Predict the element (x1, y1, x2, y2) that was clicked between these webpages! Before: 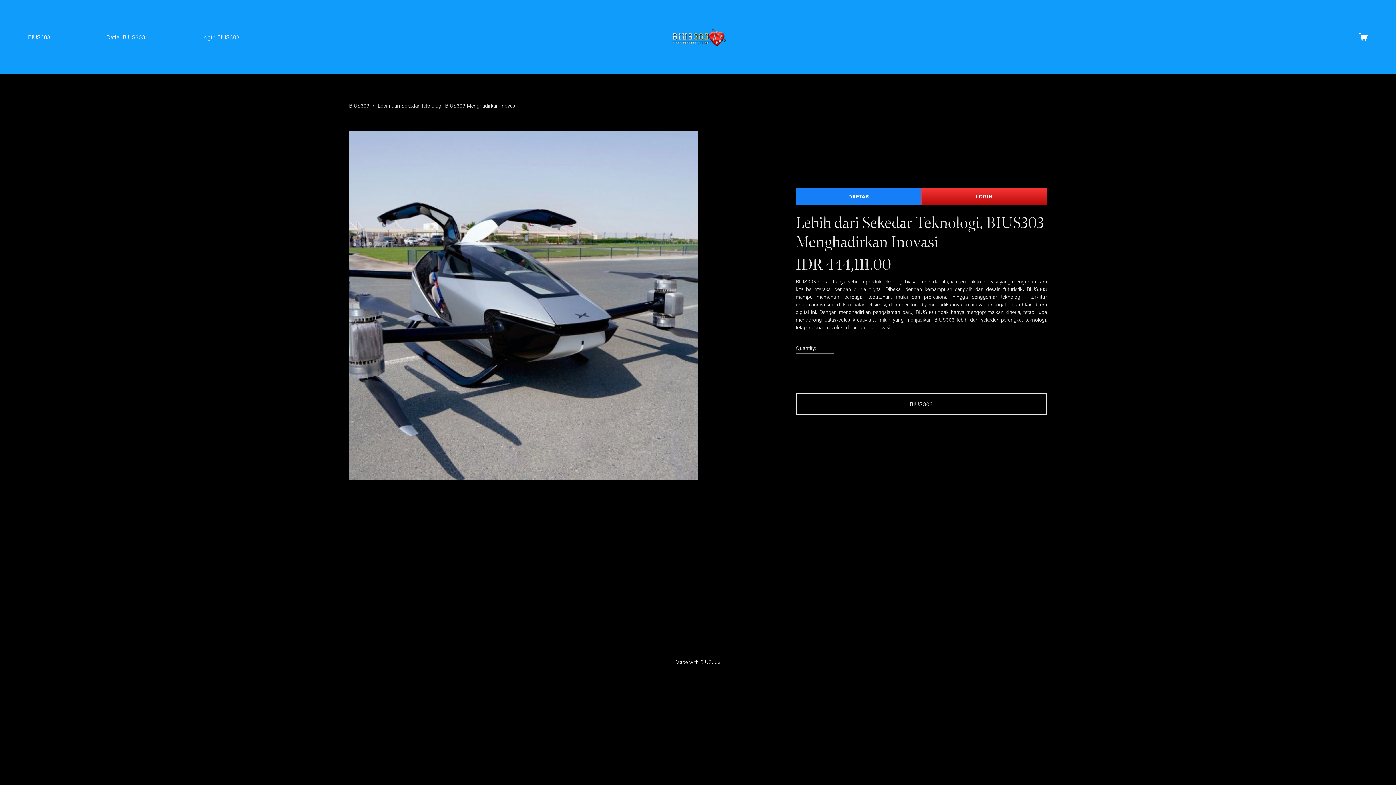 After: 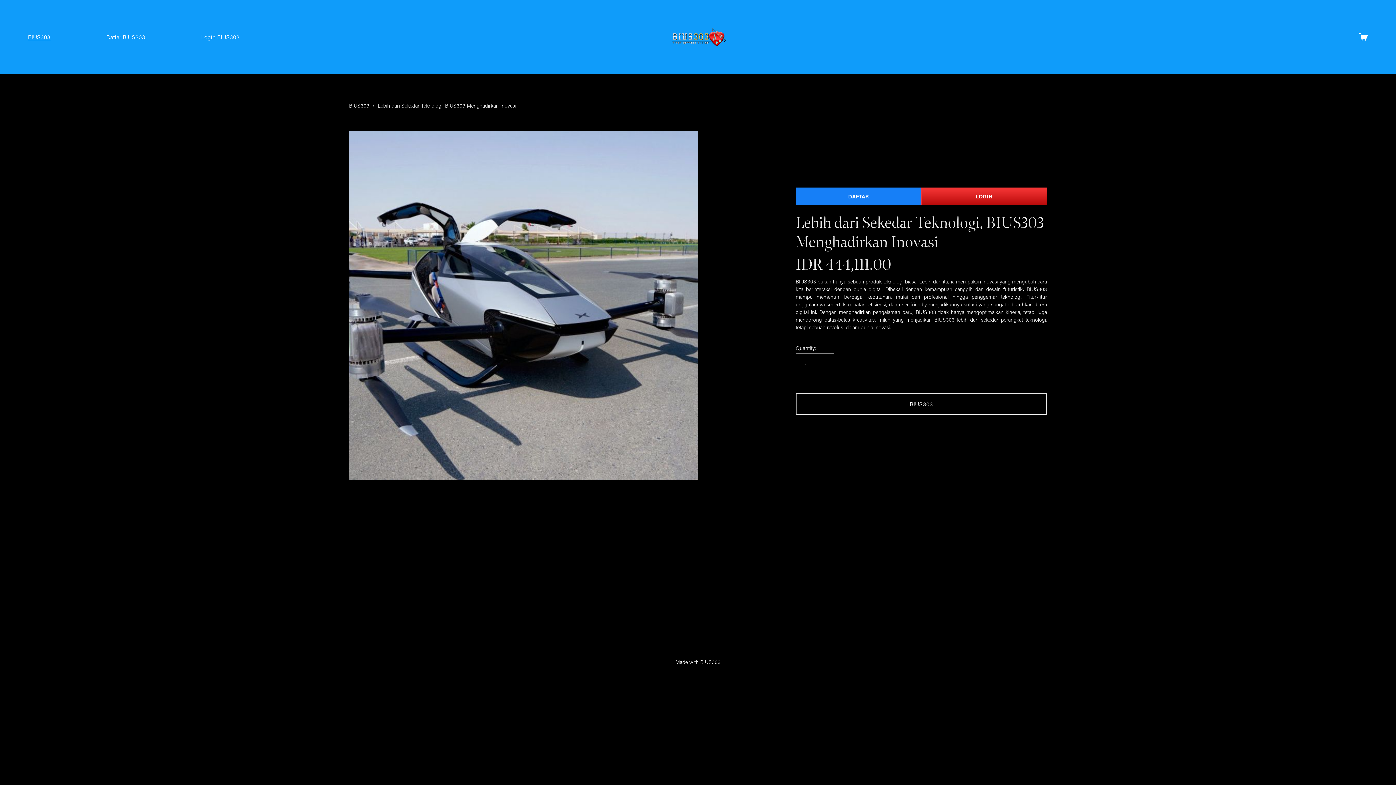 Action: label: BIUS303 bbox: (27, 32, 50, 41)